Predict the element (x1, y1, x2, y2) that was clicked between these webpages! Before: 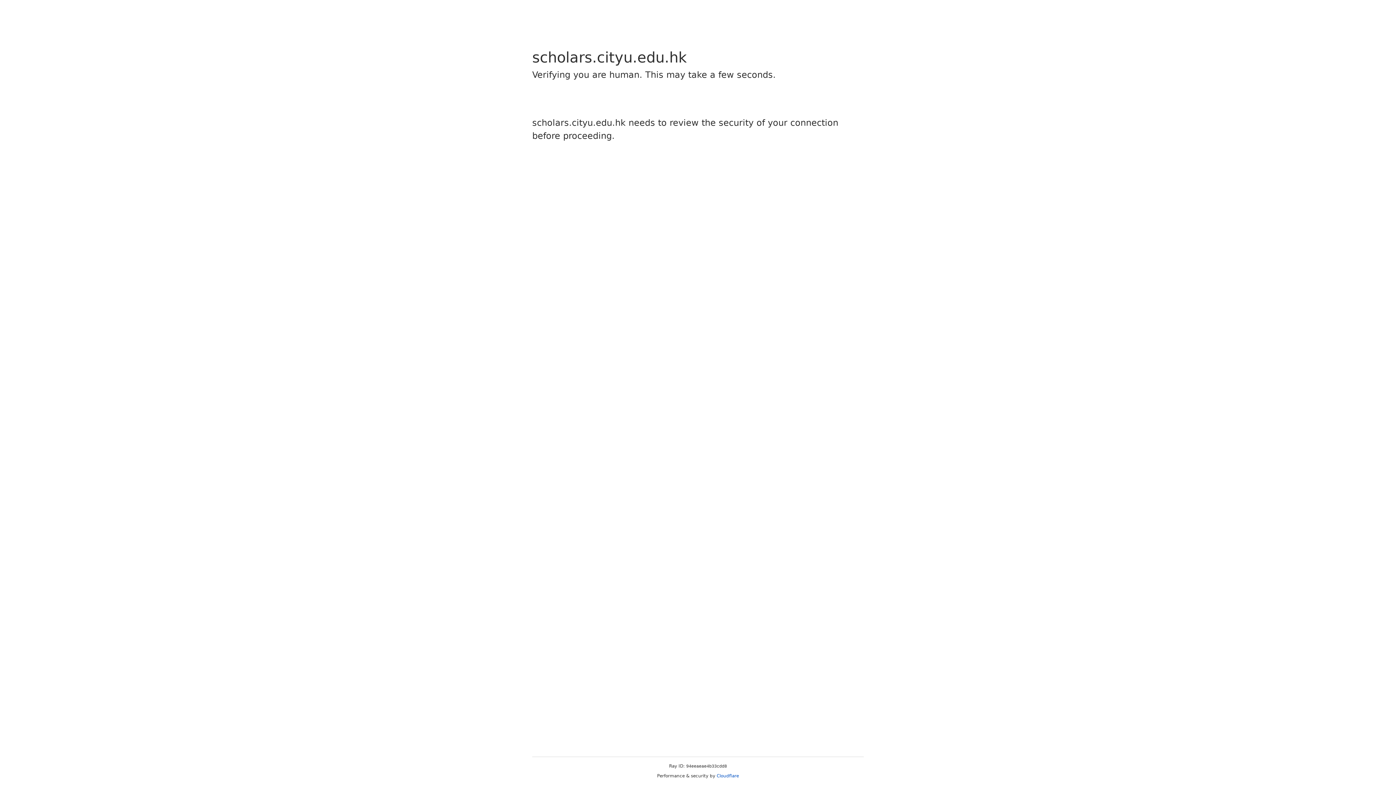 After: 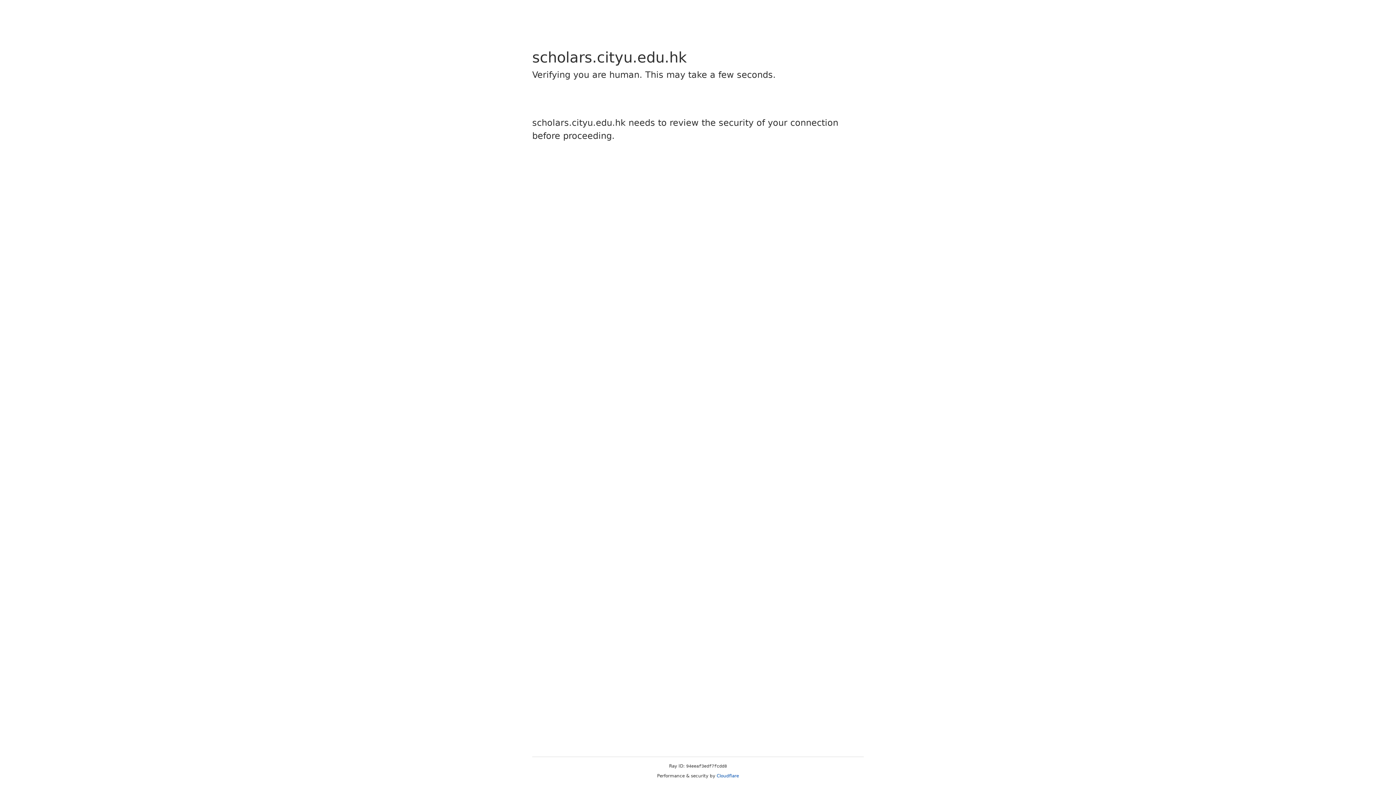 Action: label: Cloudflare bbox: (716, 773, 739, 778)